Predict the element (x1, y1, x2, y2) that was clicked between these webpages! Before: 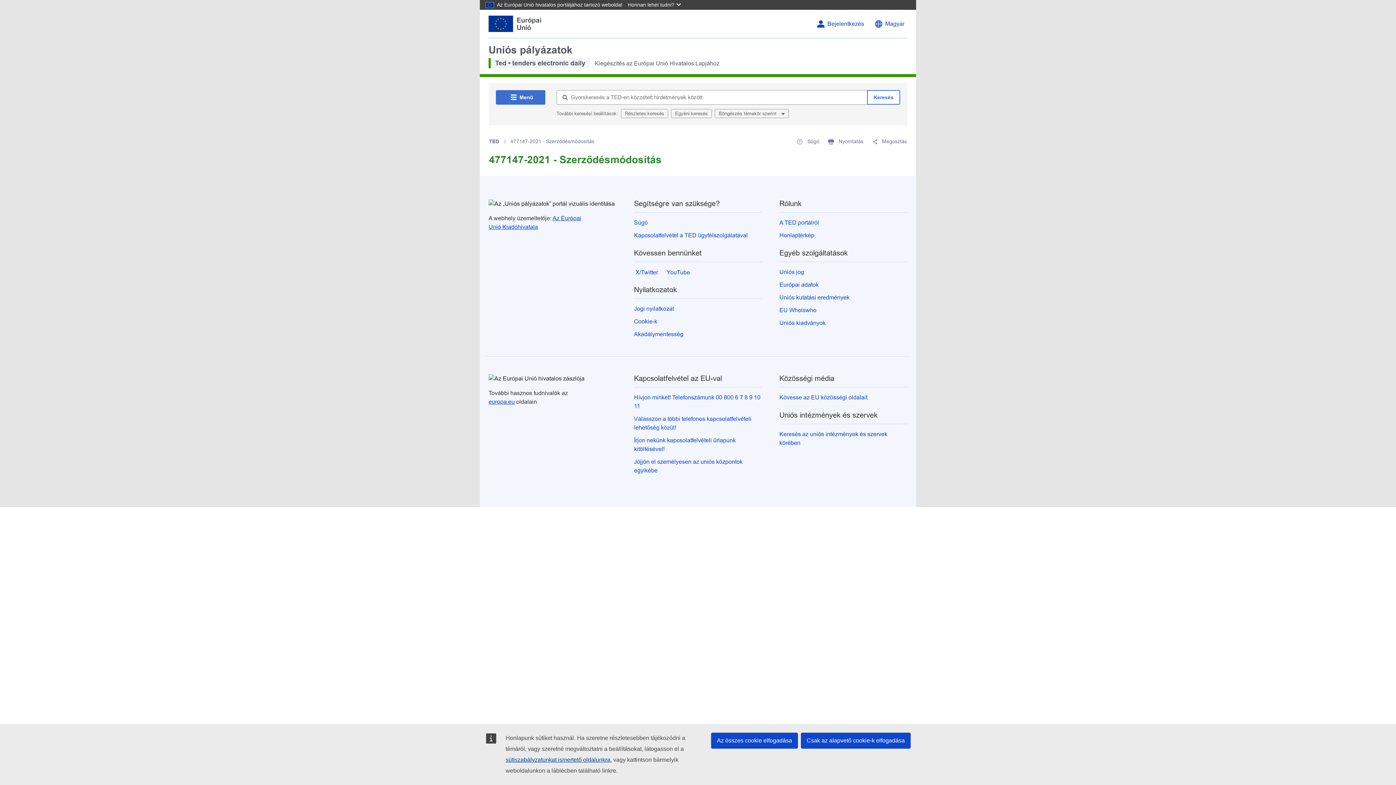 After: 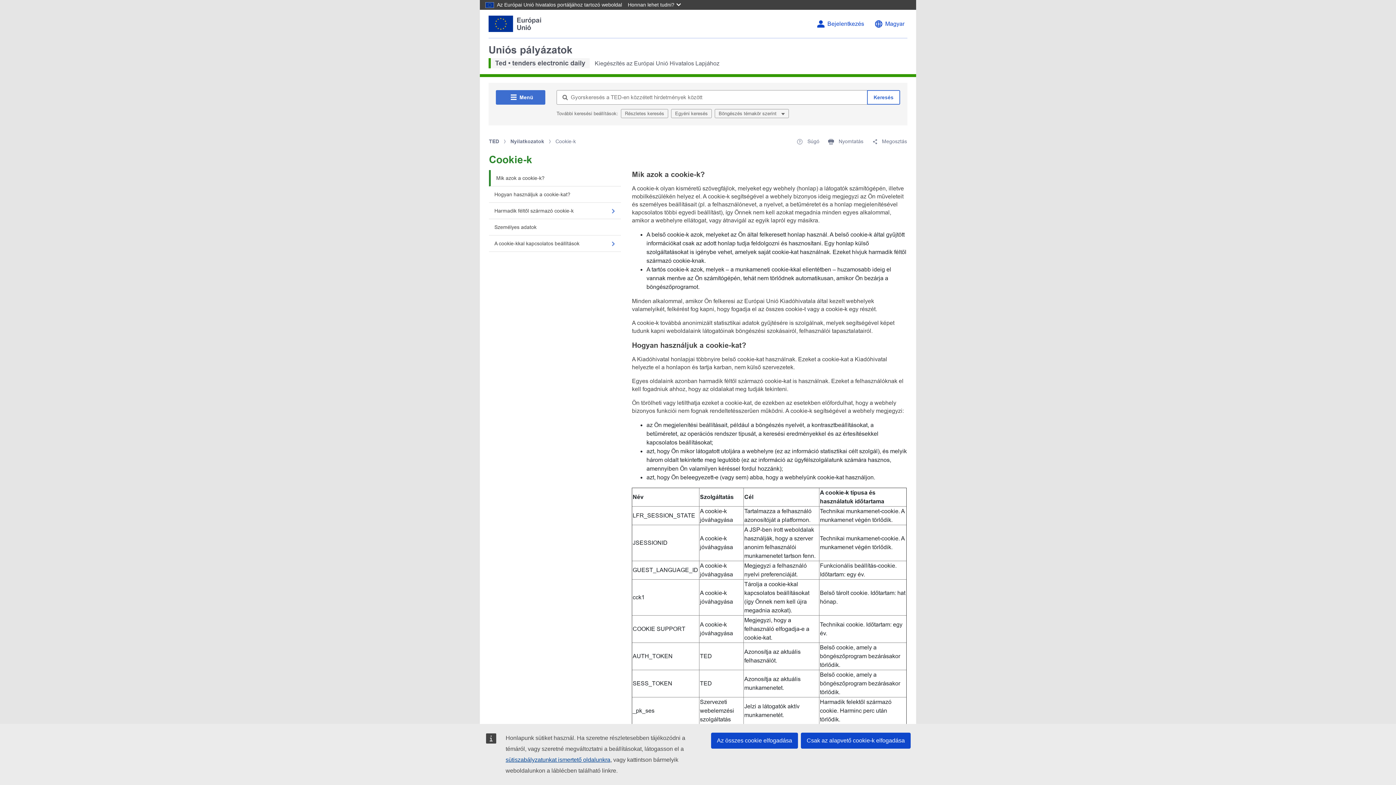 Action: bbox: (505, 757, 610, 763) label: sütiszabályzatunkat ismertető oldalunkra